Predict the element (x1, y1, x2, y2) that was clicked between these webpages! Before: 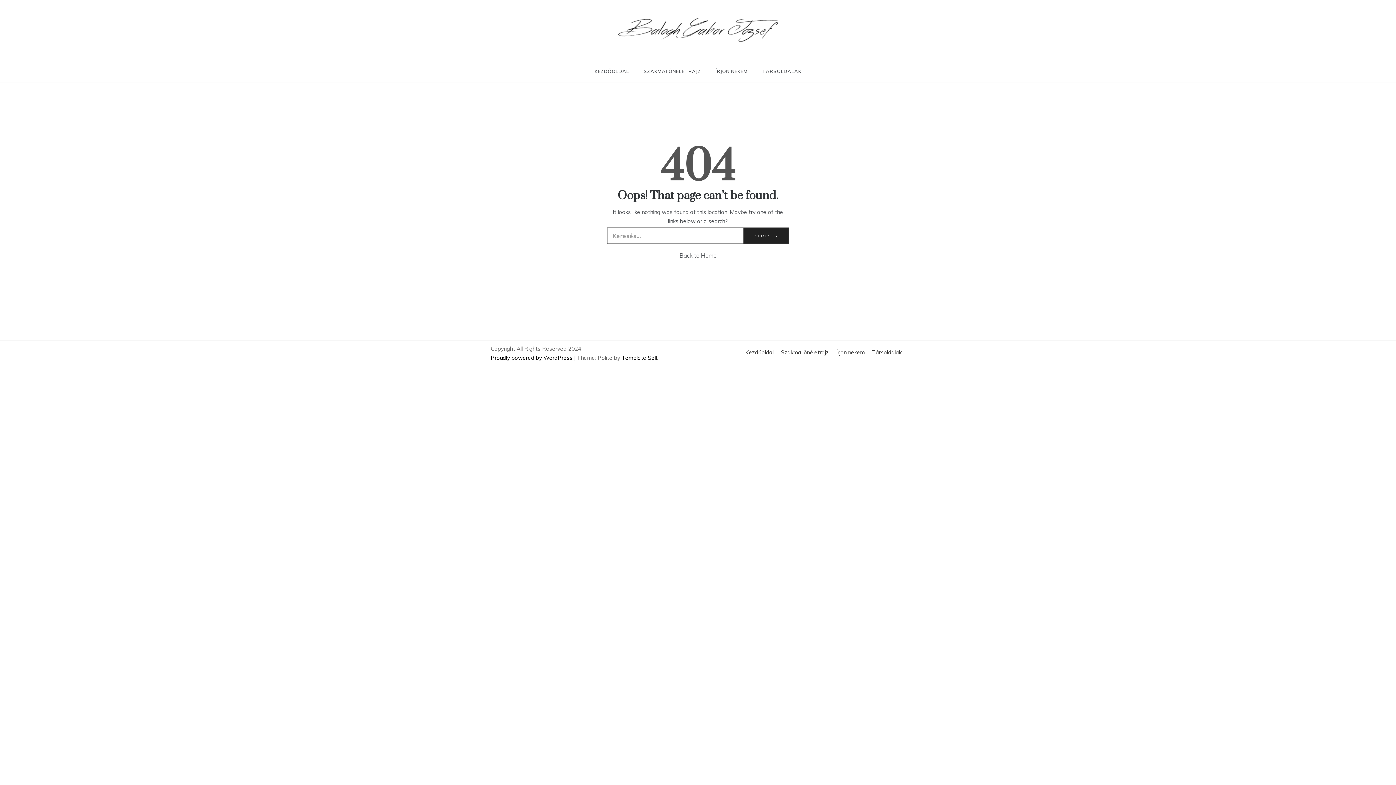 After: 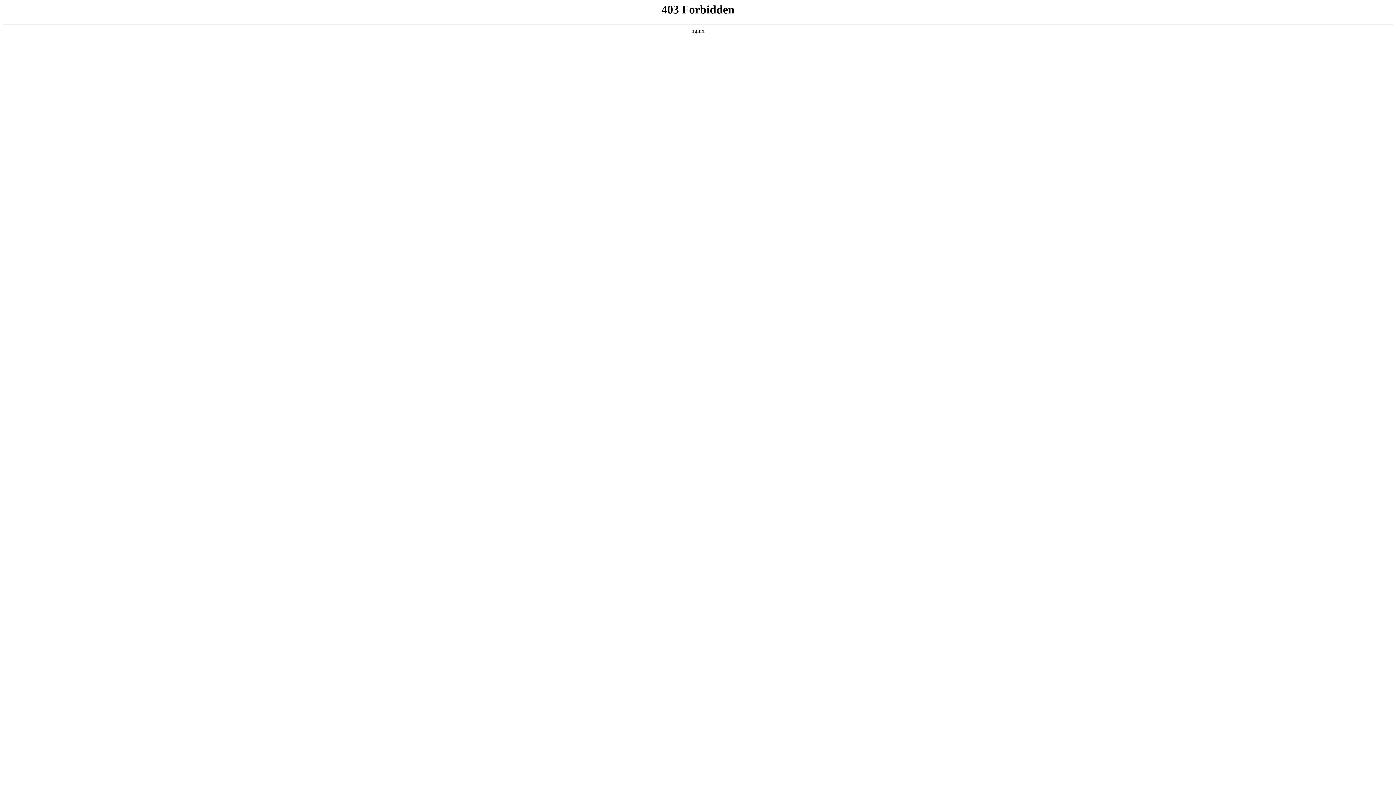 Action: label: Proudly powered by WordPress  bbox: (490, 354, 574, 361)